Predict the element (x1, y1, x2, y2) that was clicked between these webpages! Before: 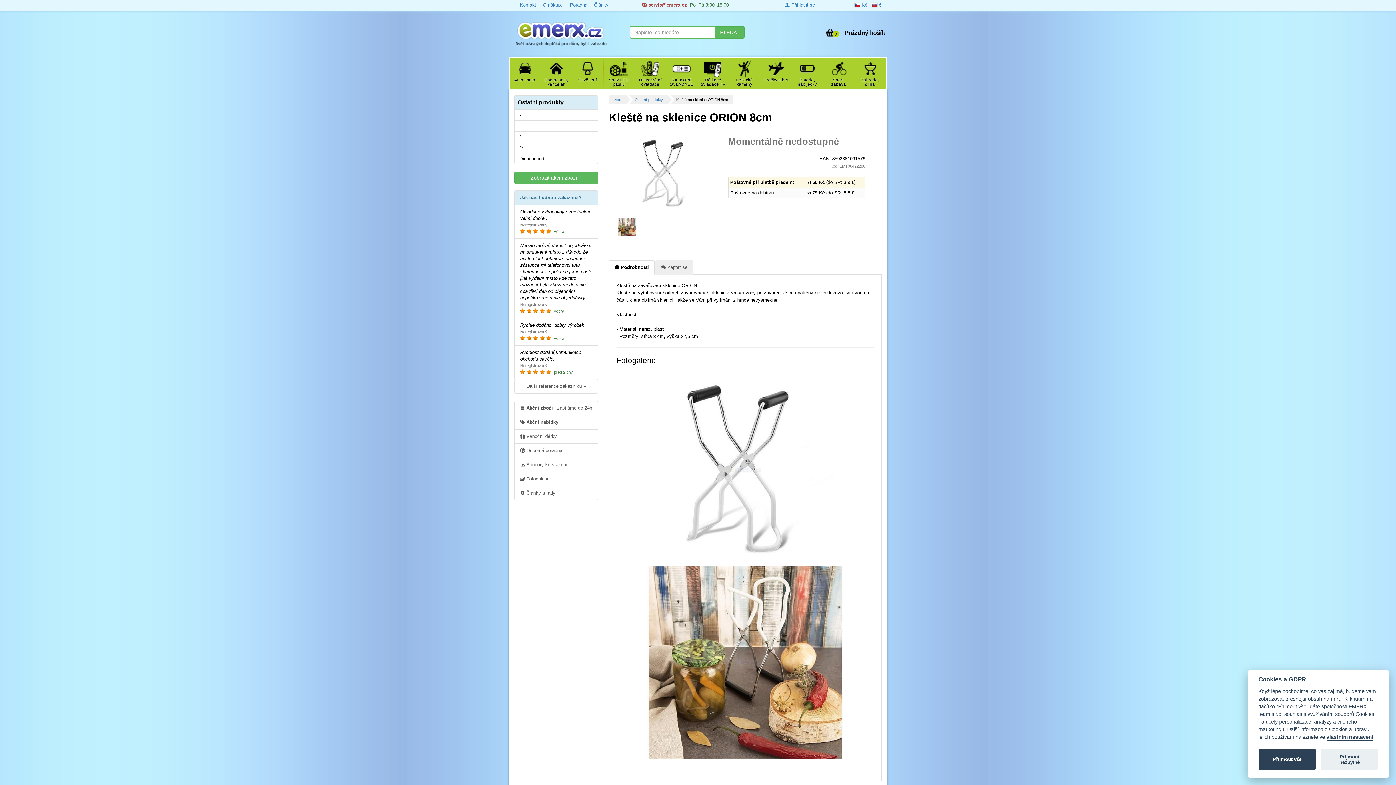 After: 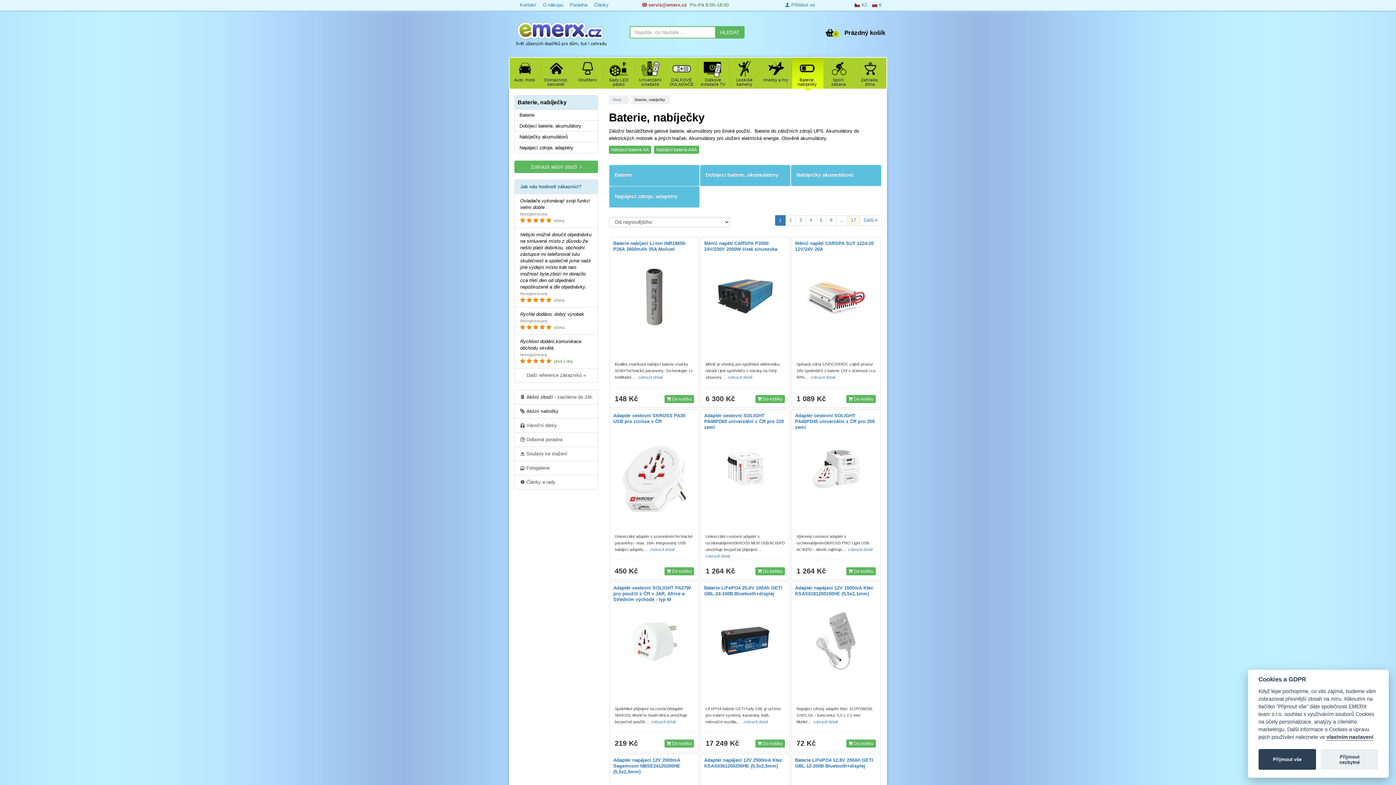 Action: label: Baterie, nabíječky bbox: (792, 57, 823, 88)